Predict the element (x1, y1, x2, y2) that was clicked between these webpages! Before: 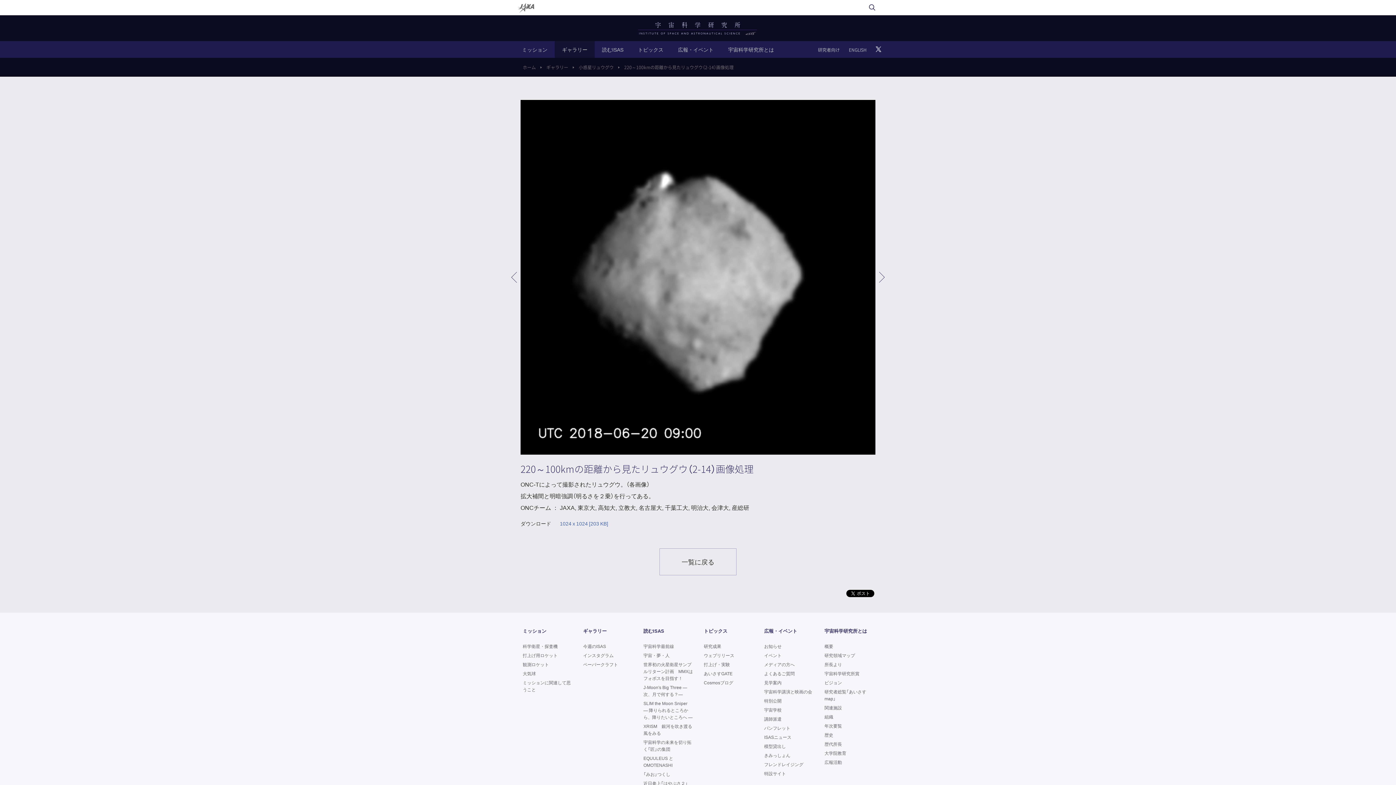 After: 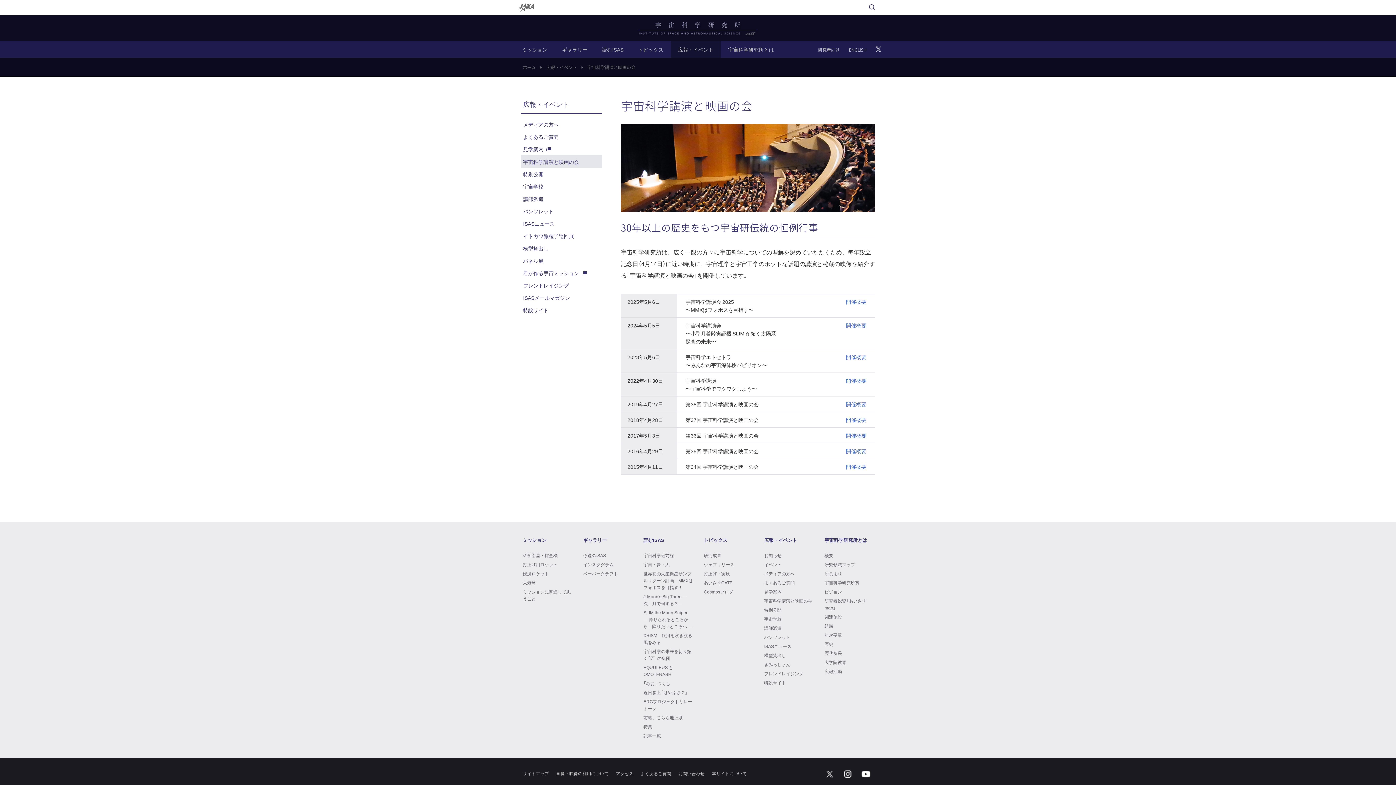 Action: bbox: (764, 688, 812, 695) label: 宇宙科学講演と映画の会